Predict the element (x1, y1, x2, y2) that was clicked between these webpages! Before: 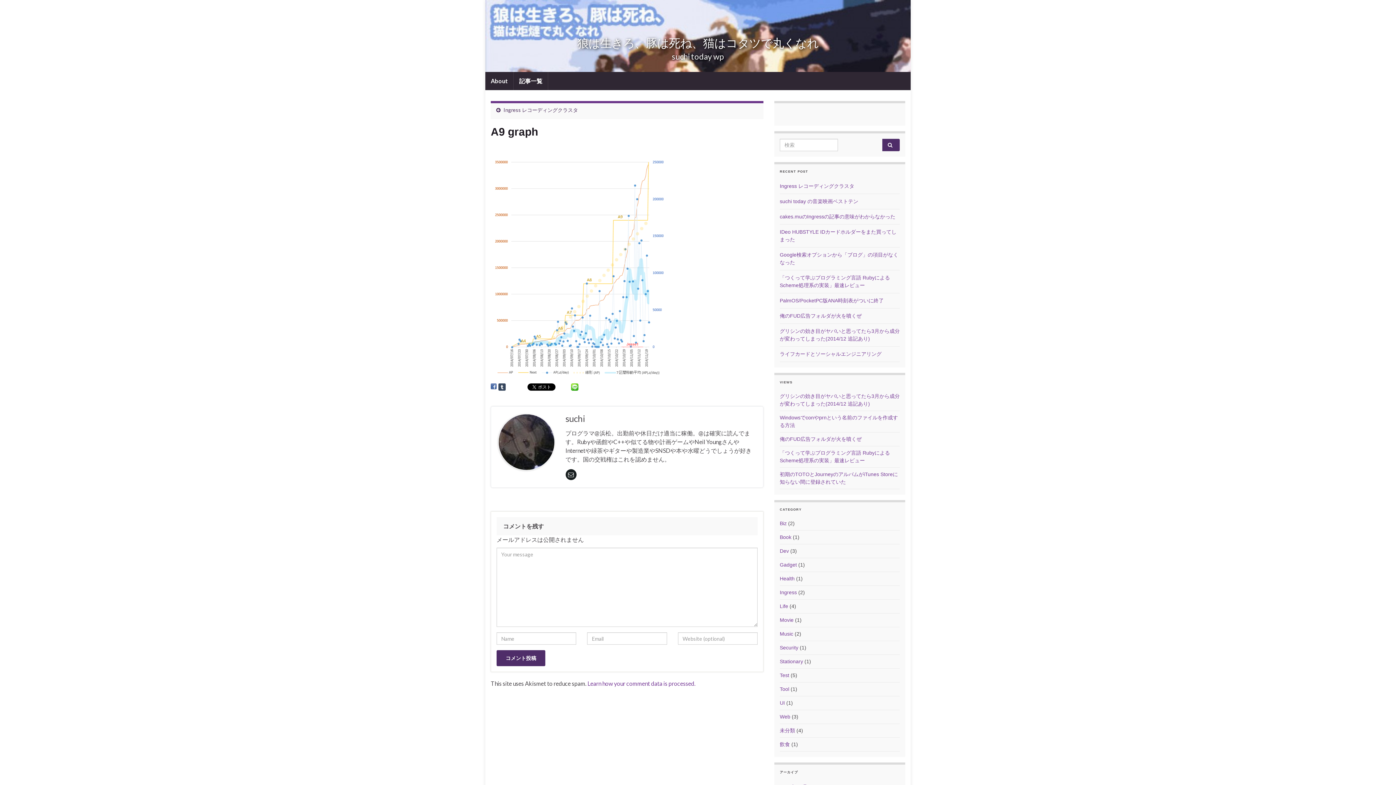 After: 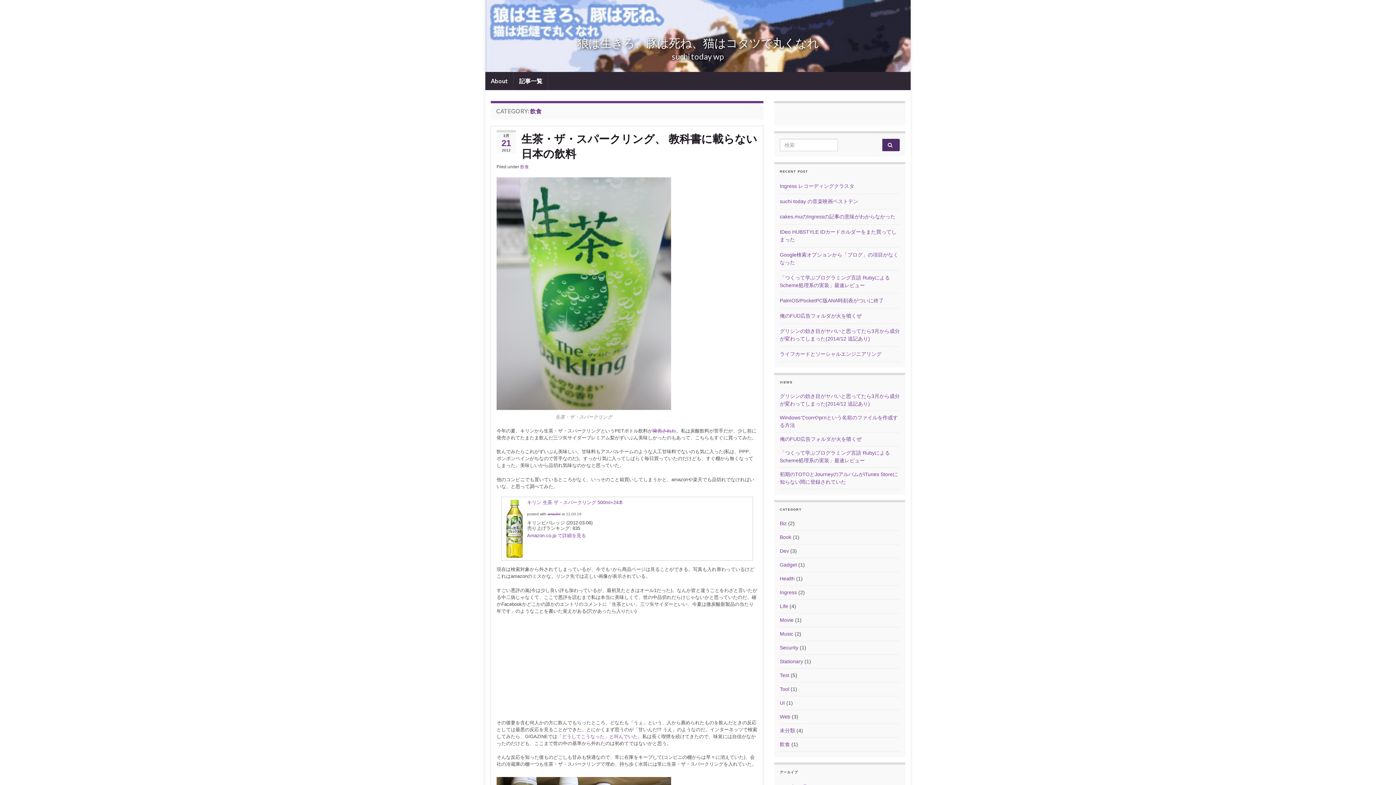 Action: label: 飲食 bbox: (780, 741, 790, 747)